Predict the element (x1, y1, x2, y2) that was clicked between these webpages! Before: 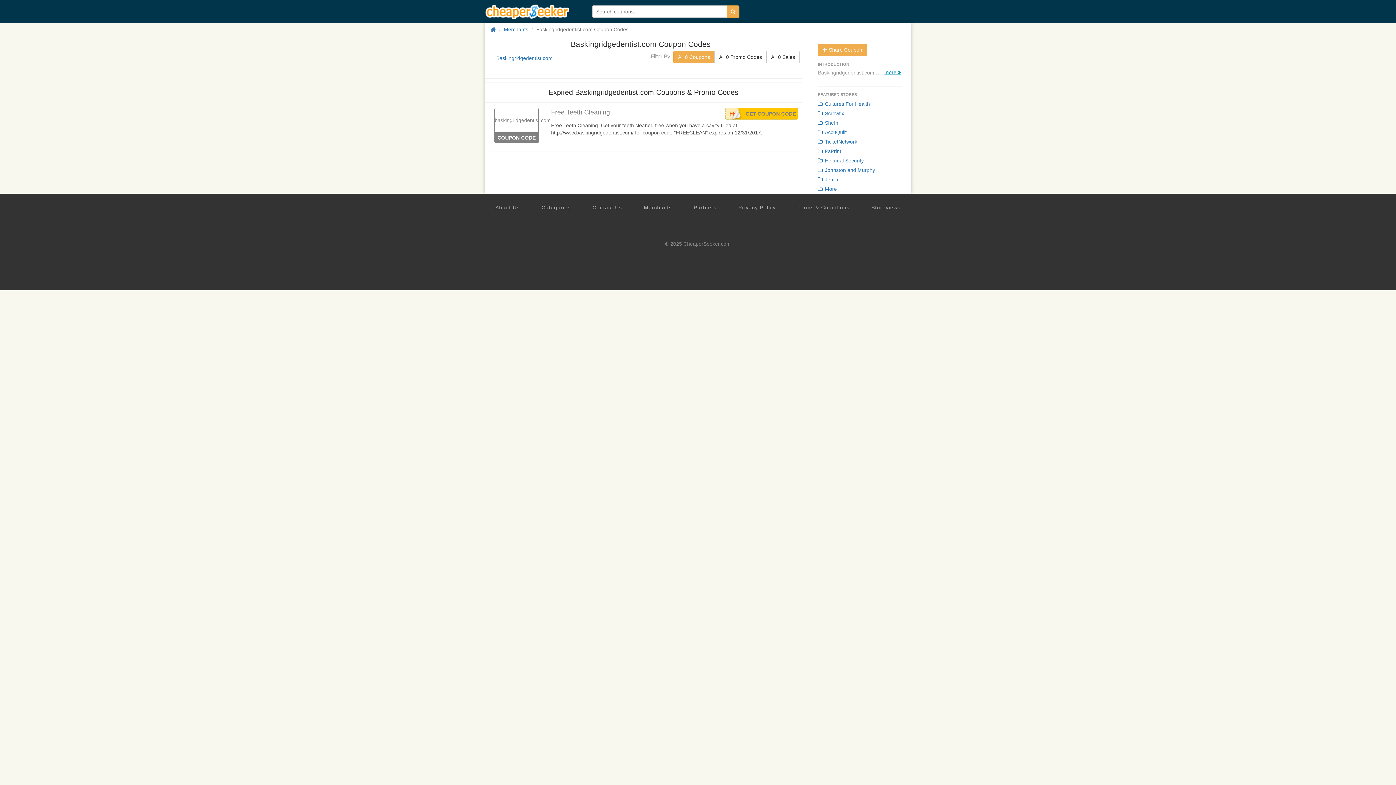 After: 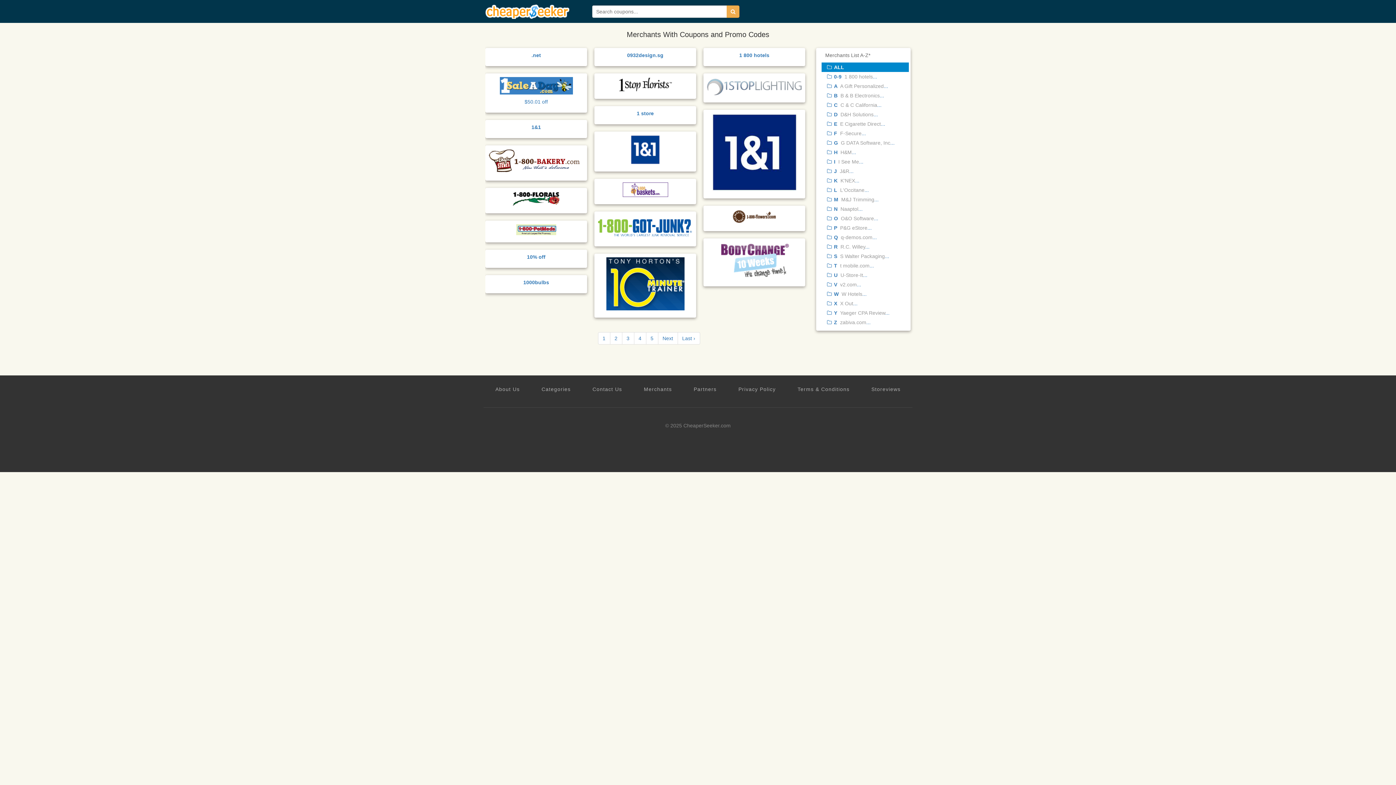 Action: bbox: (644, 204, 672, 211) label: Merchants